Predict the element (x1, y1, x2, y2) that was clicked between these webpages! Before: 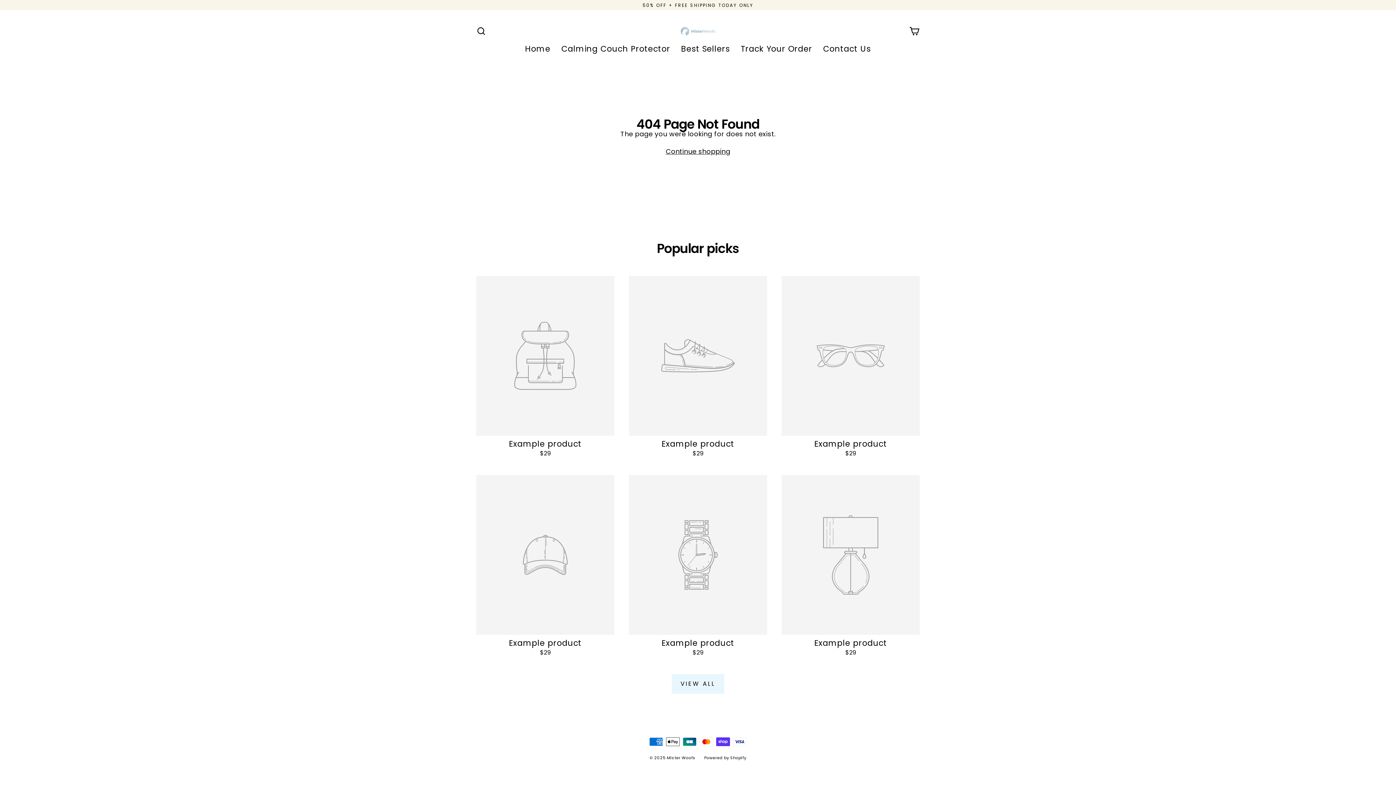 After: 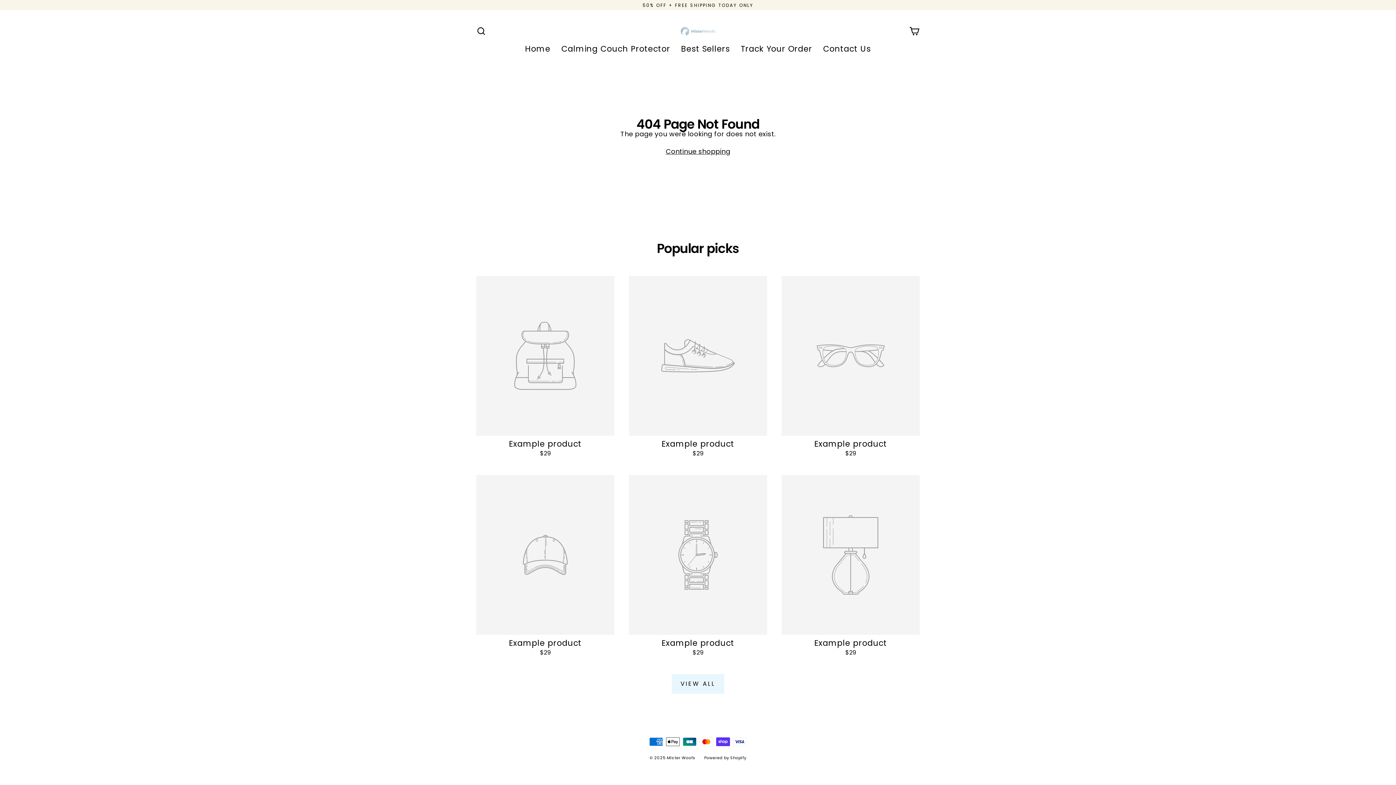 Action: bbox: (781, 475, 919, 660) label: Example product
$29